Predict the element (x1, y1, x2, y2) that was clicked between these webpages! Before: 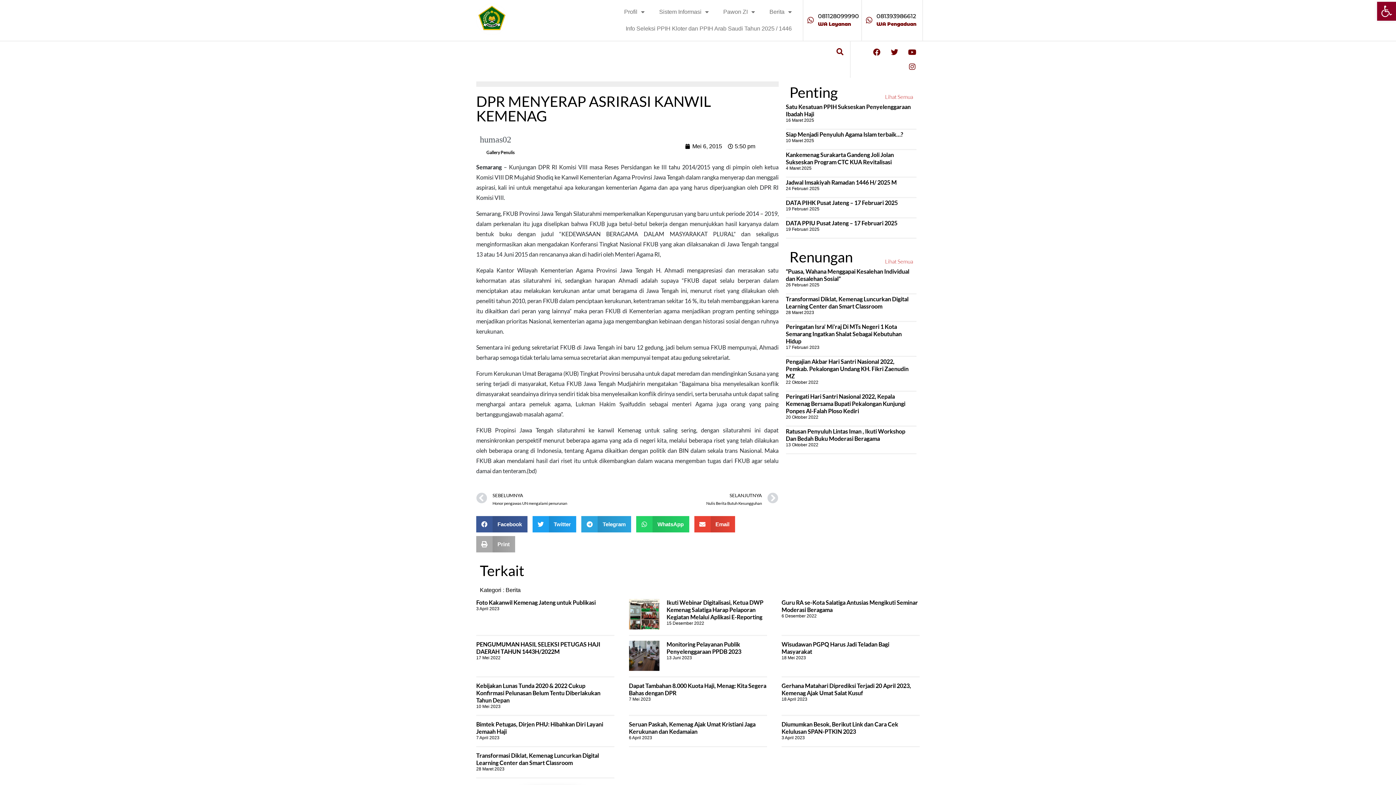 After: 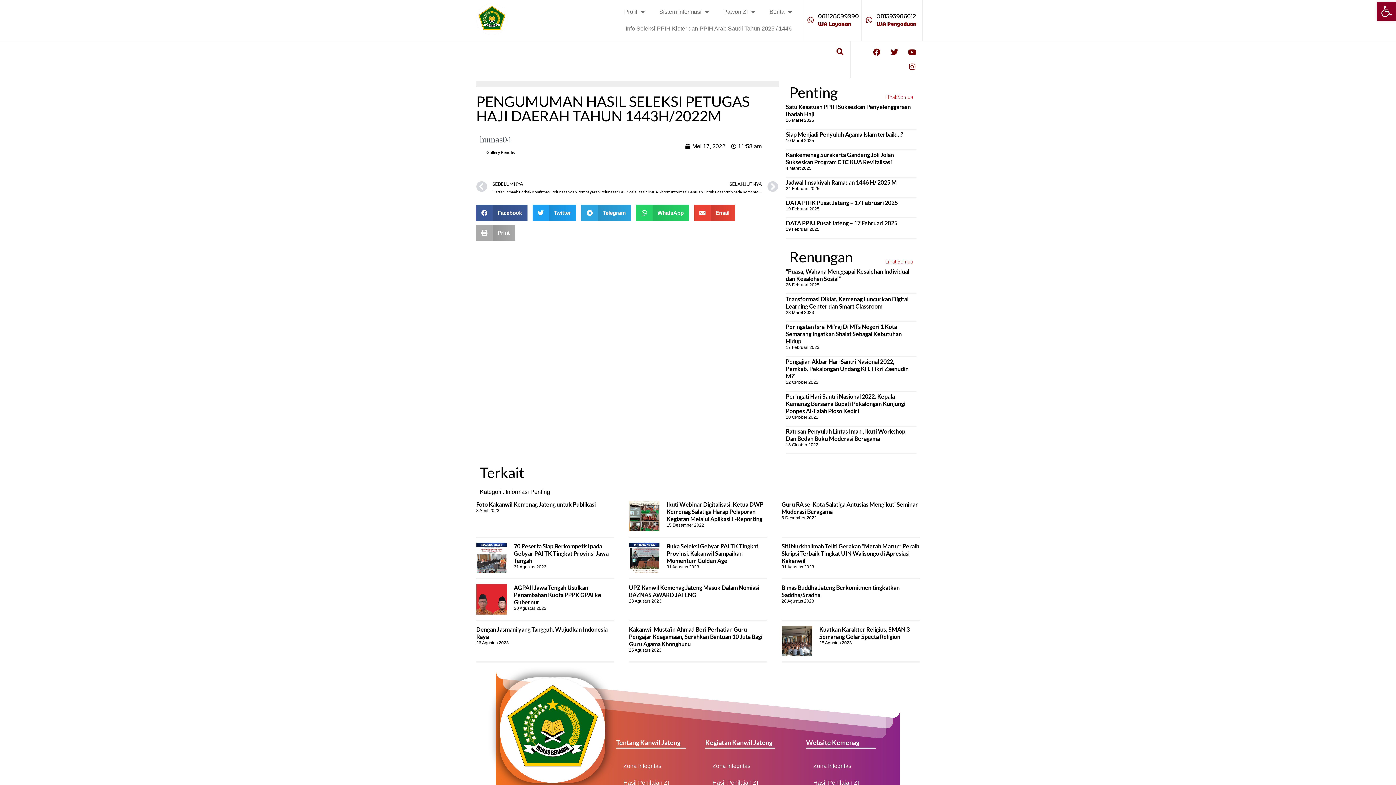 Action: bbox: (476, 640, 600, 655) label: PENGUMUMAN HASIL SELEKSI PETUGAS HAJI DAERAH TAHUN 1443H/2022M